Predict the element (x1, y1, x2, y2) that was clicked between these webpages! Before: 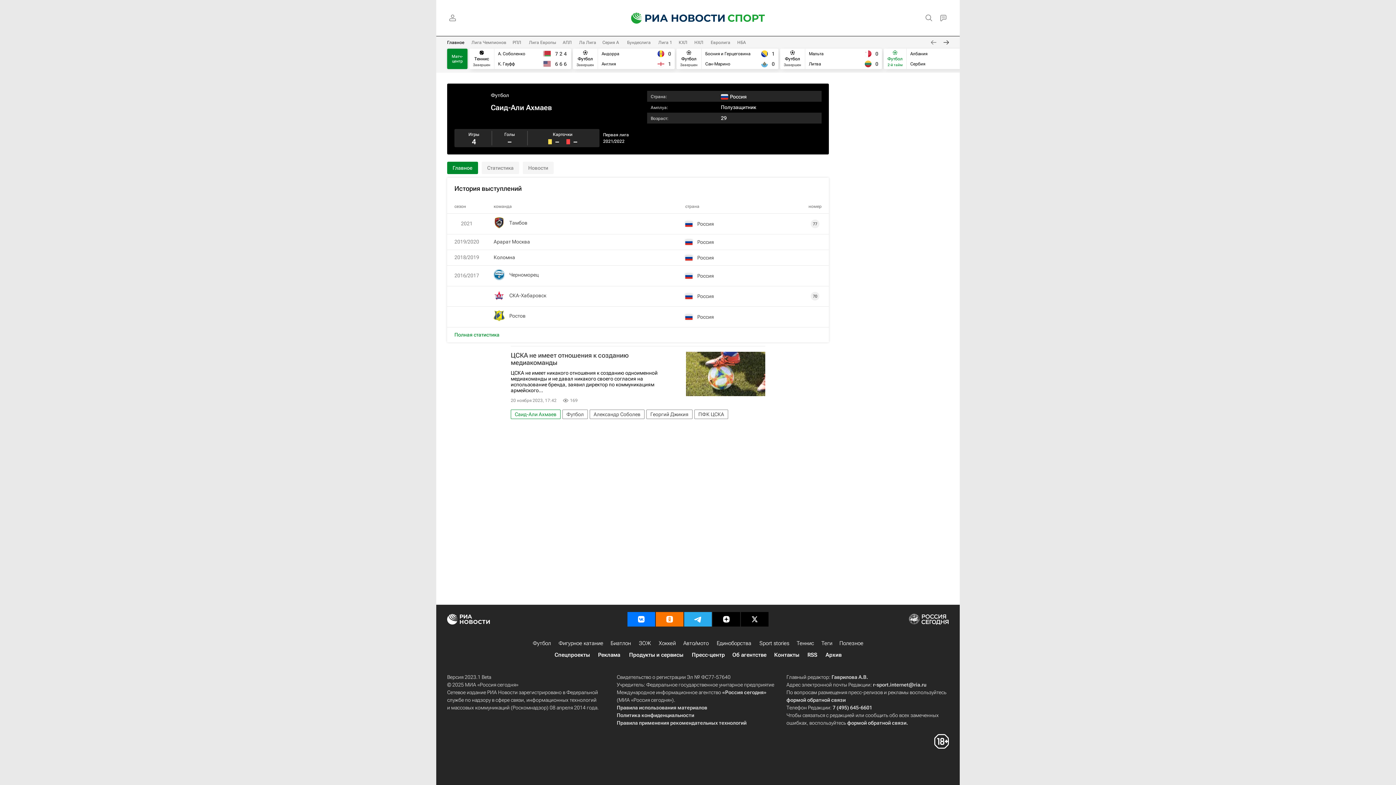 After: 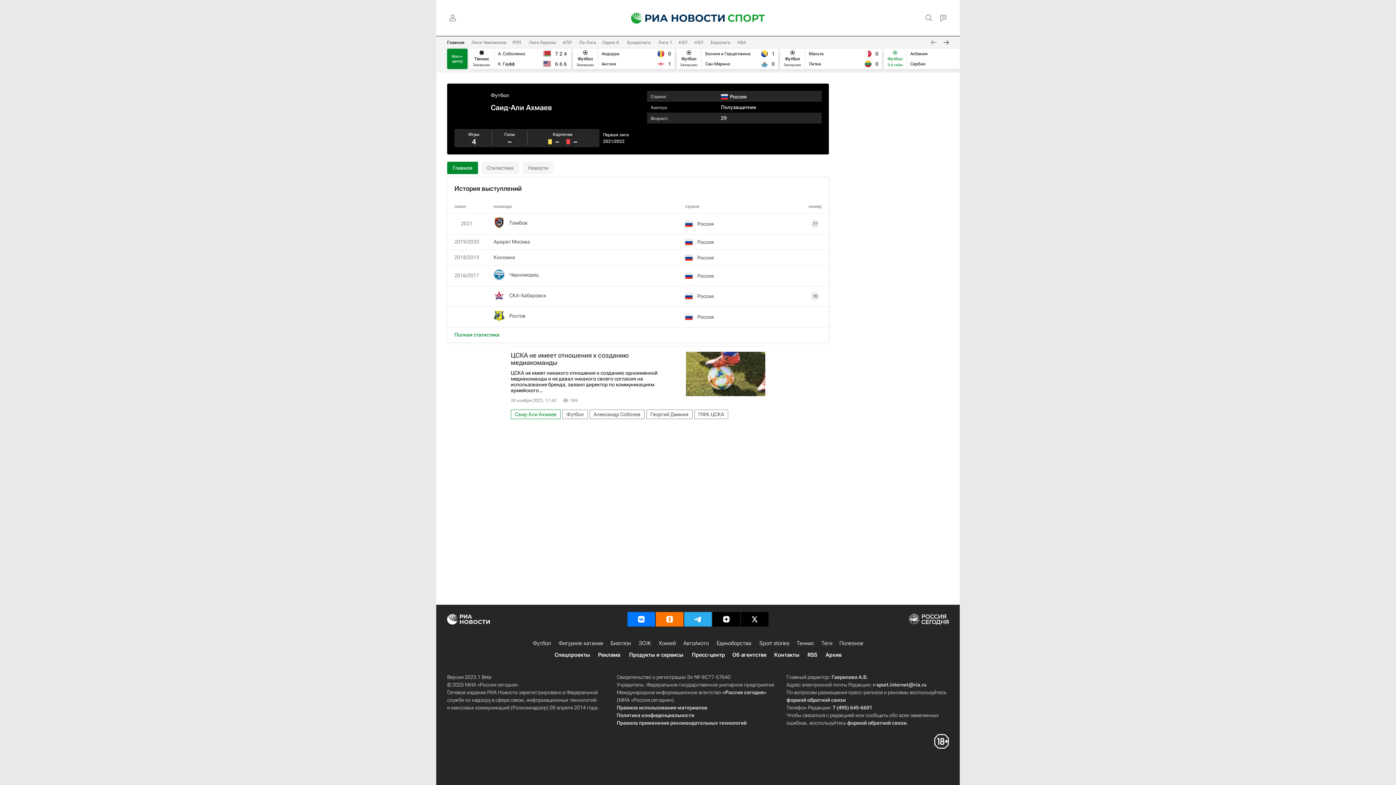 Action: bbox: (741, 612, 768, 626)